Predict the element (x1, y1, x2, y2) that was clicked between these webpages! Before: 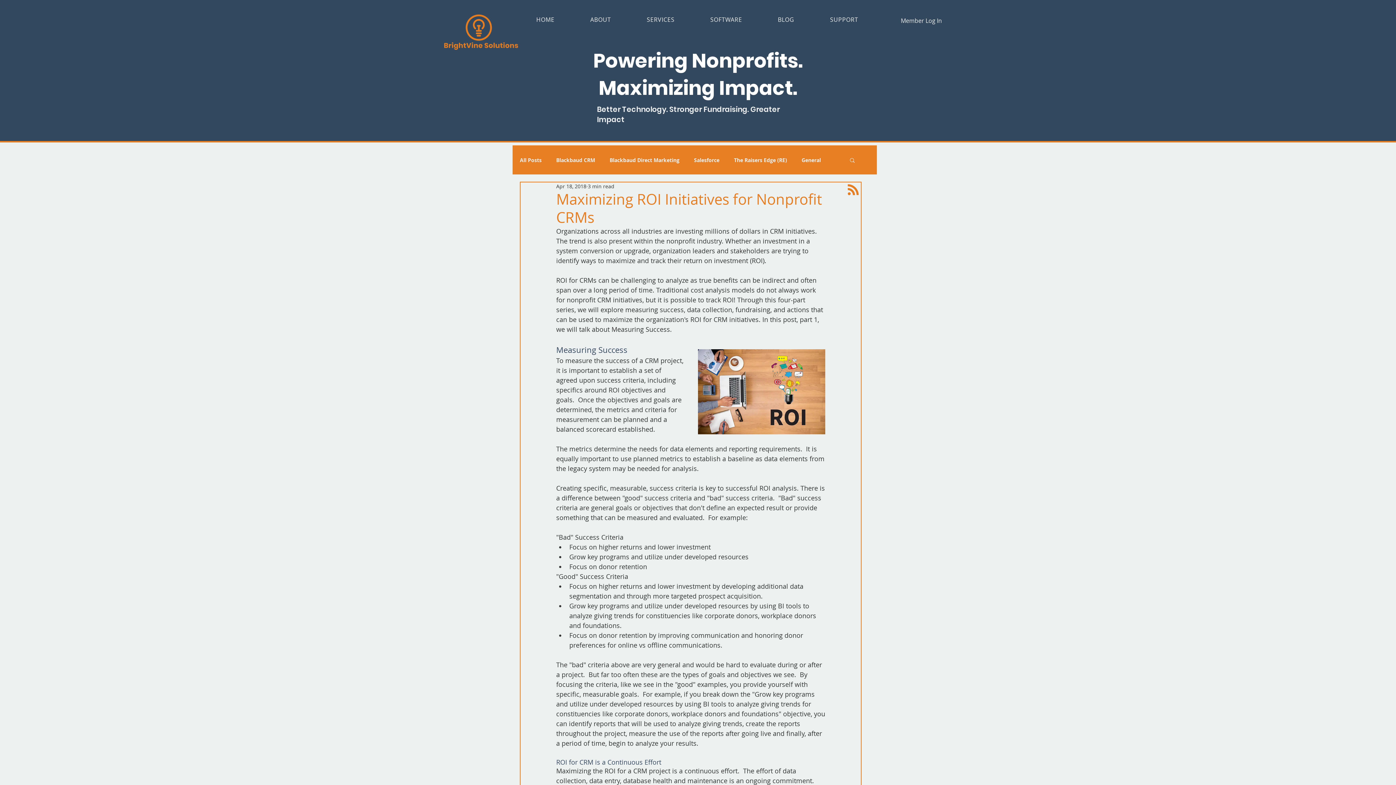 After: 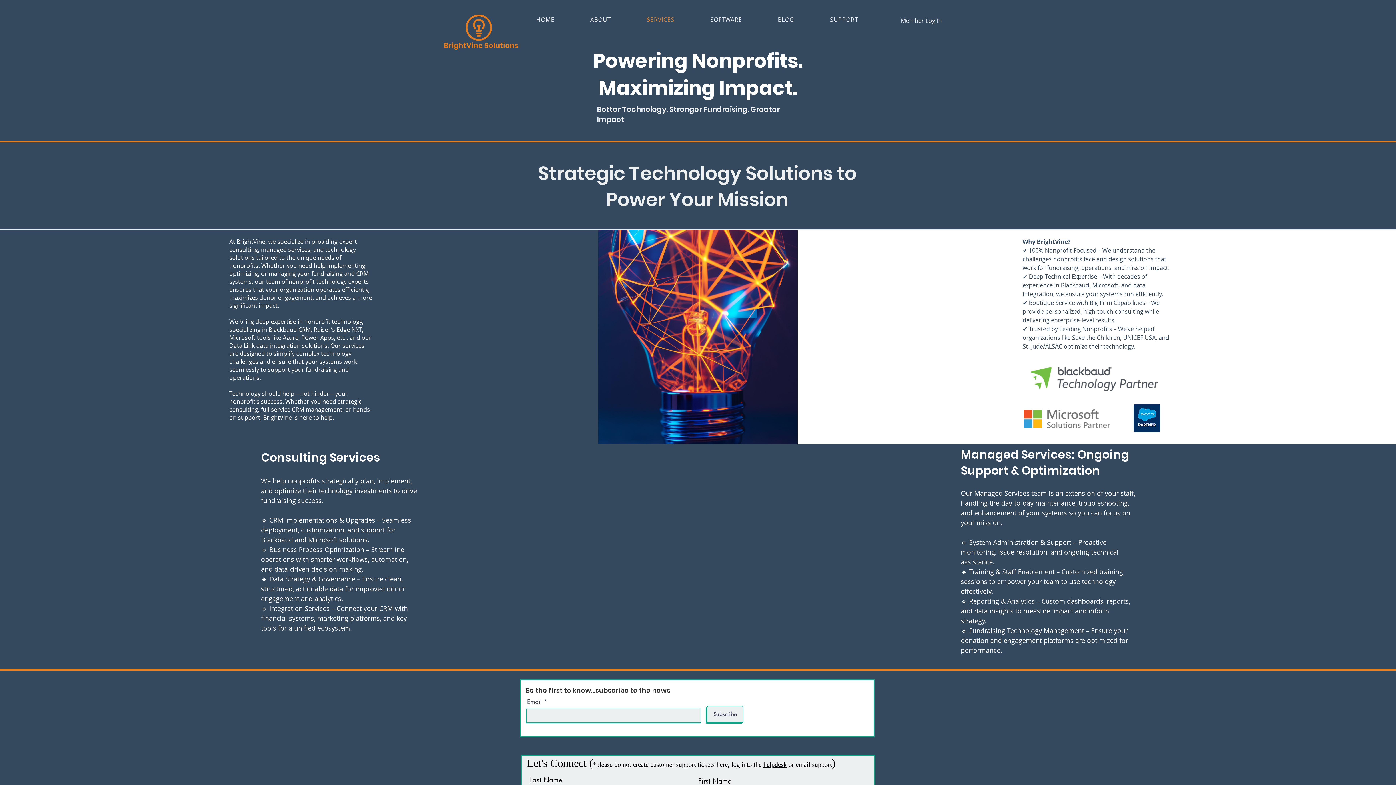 Action: label: SERVICES bbox: (629, 12, 691, 27)